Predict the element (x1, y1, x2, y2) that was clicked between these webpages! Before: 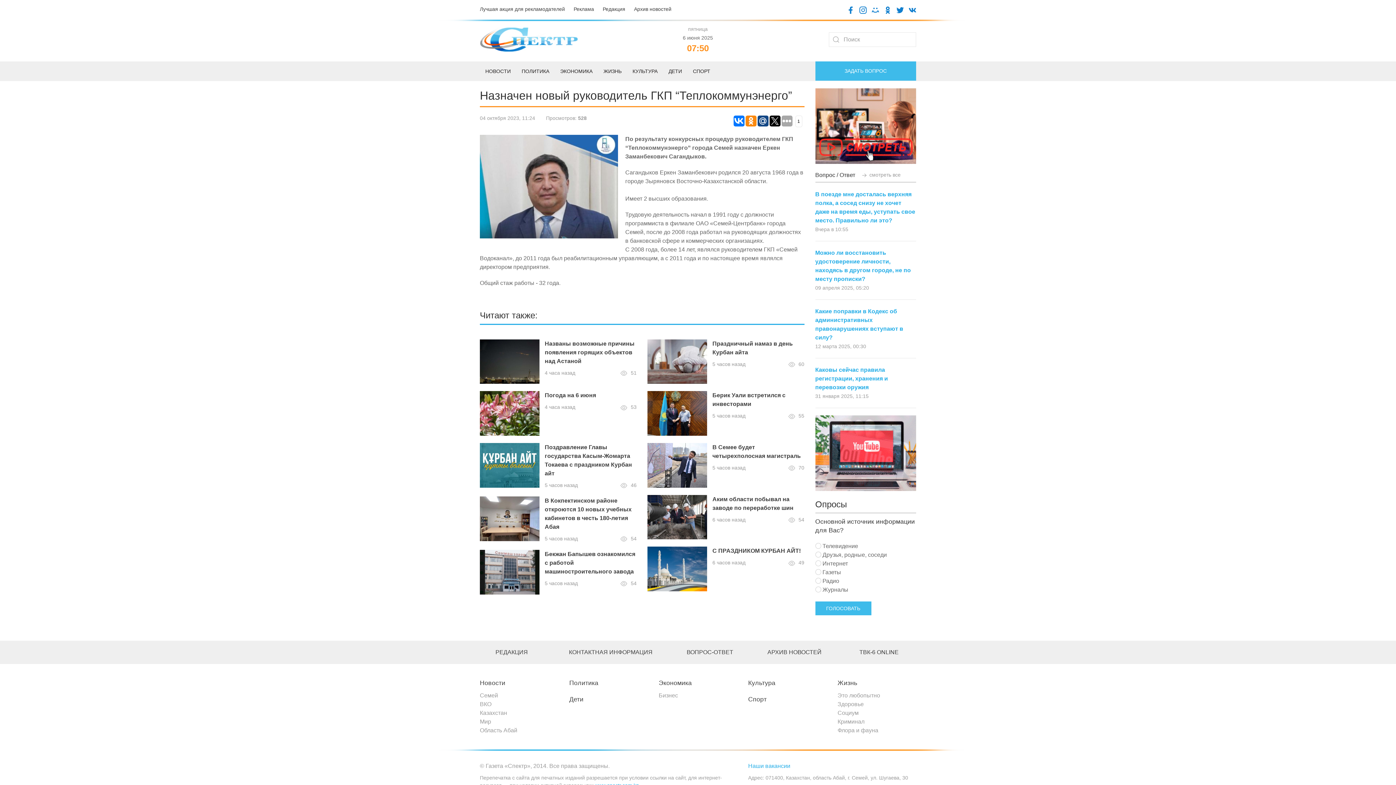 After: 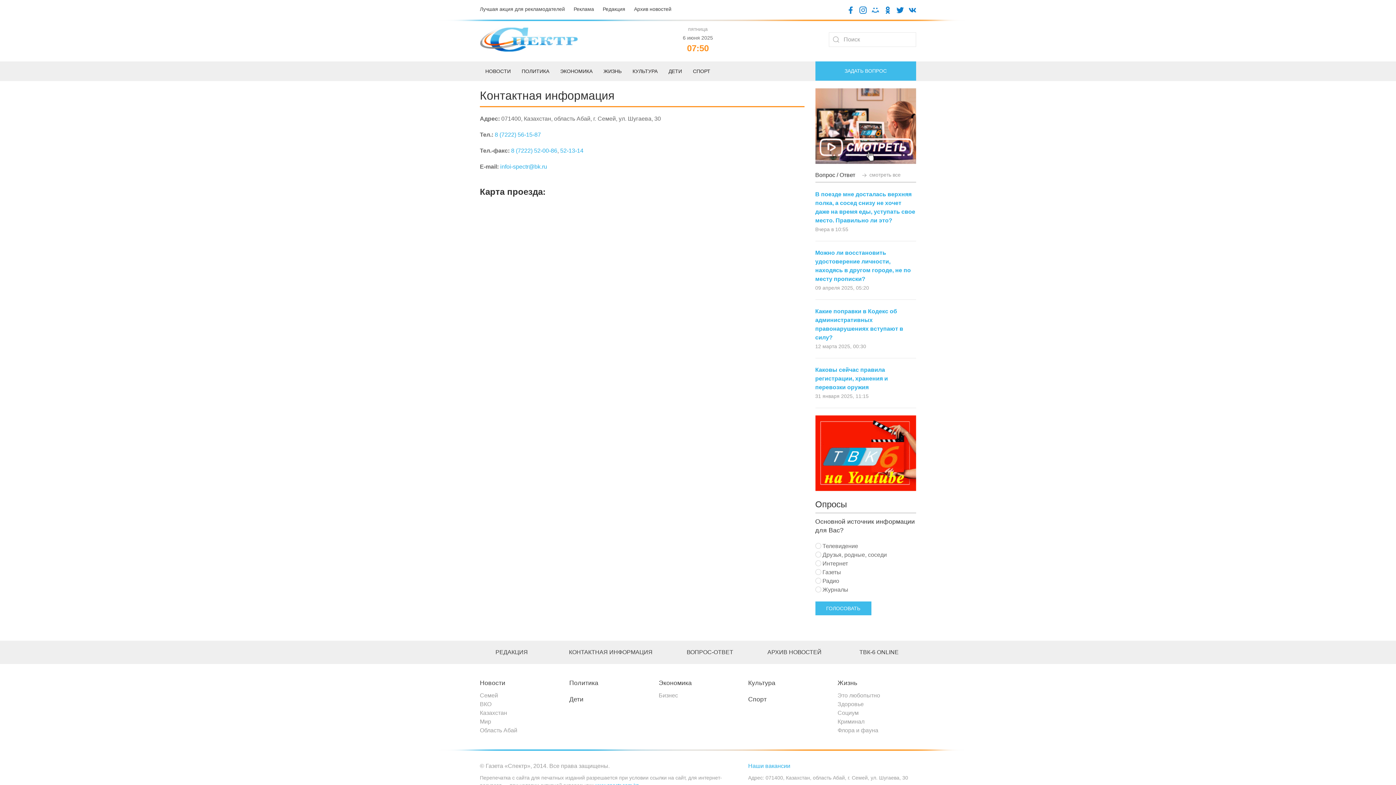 Action: label: КОНТАКТНАЯ ИНФОРМАЦИЯ bbox: (569, 649, 652, 655)